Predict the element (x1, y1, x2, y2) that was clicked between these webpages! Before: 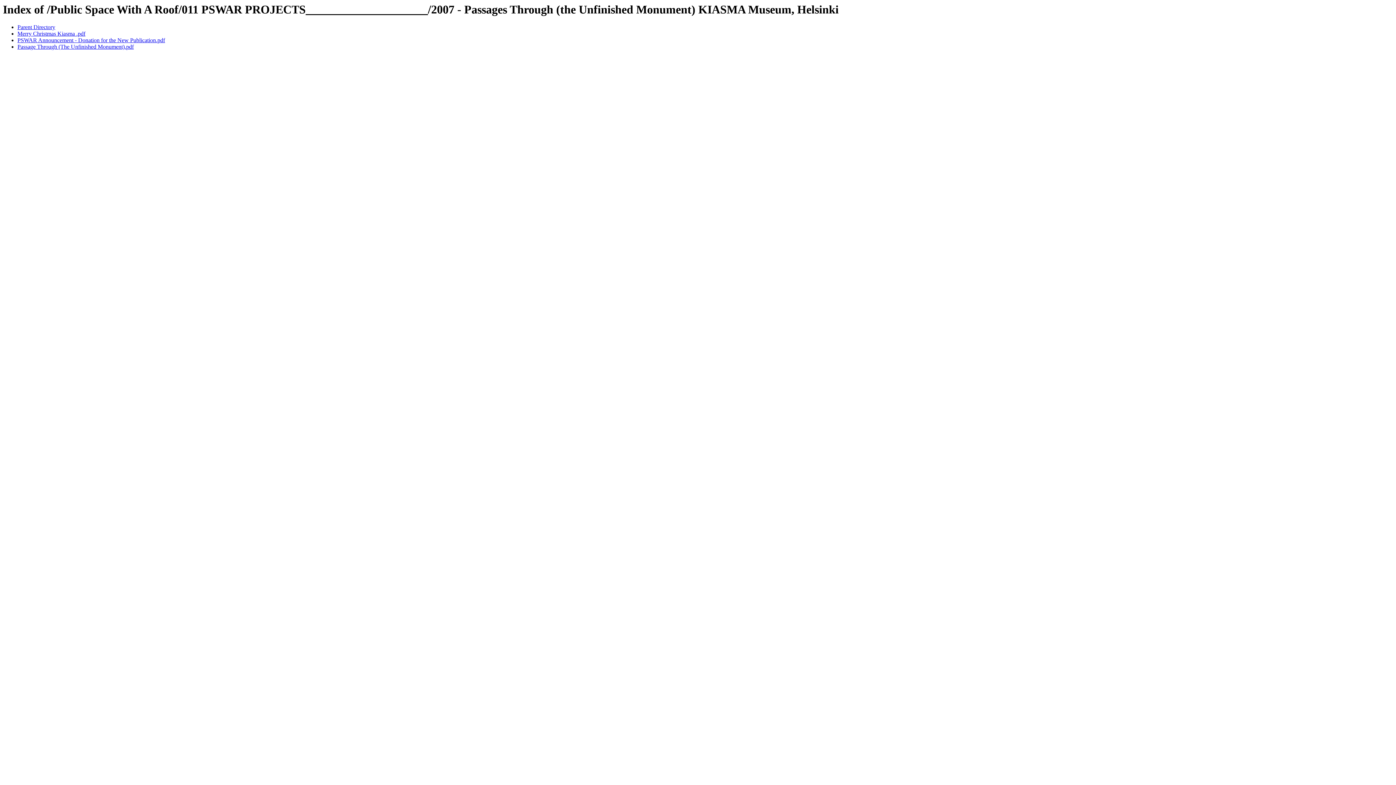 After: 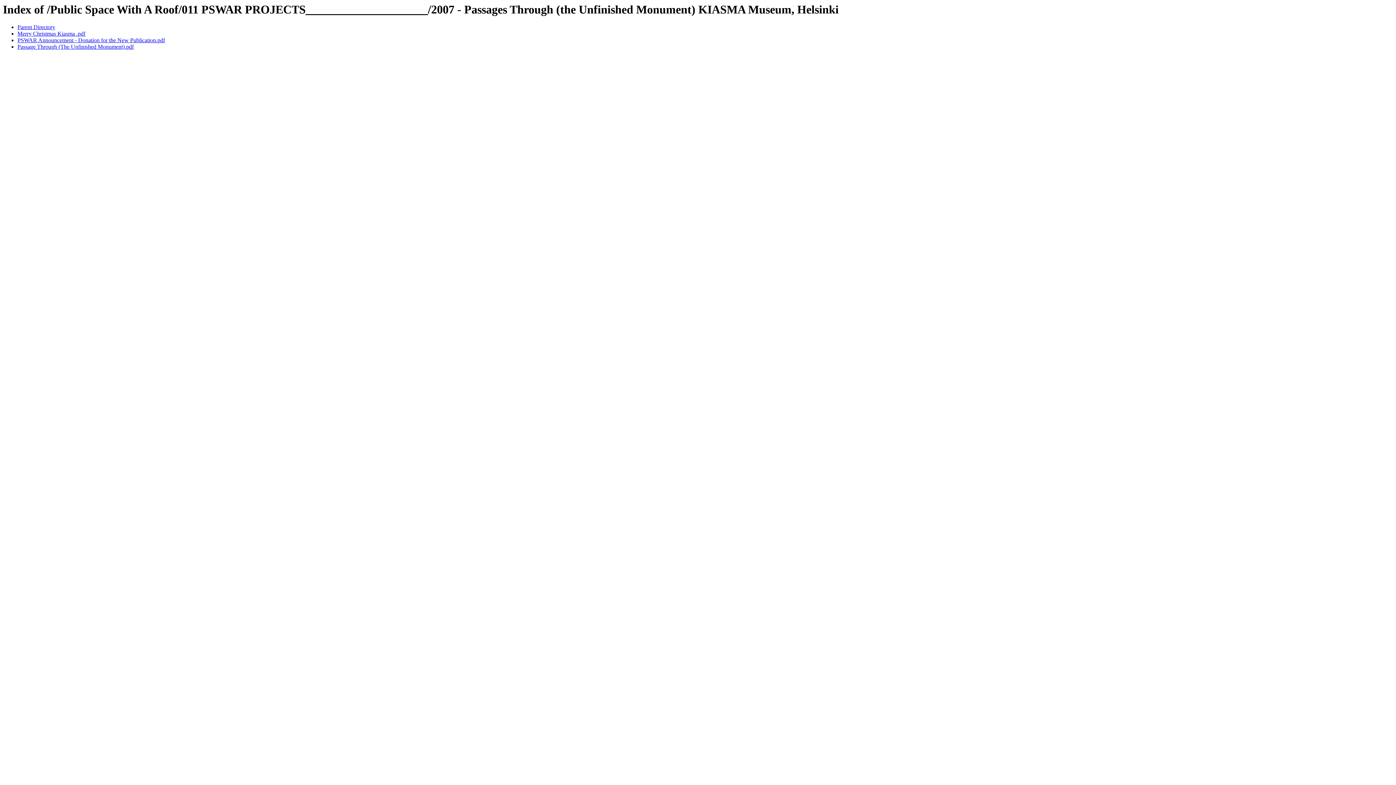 Action: bbox: (17, 37, 165, 43) label: PSWAR Announcement - Donation for the New Publication.pdf